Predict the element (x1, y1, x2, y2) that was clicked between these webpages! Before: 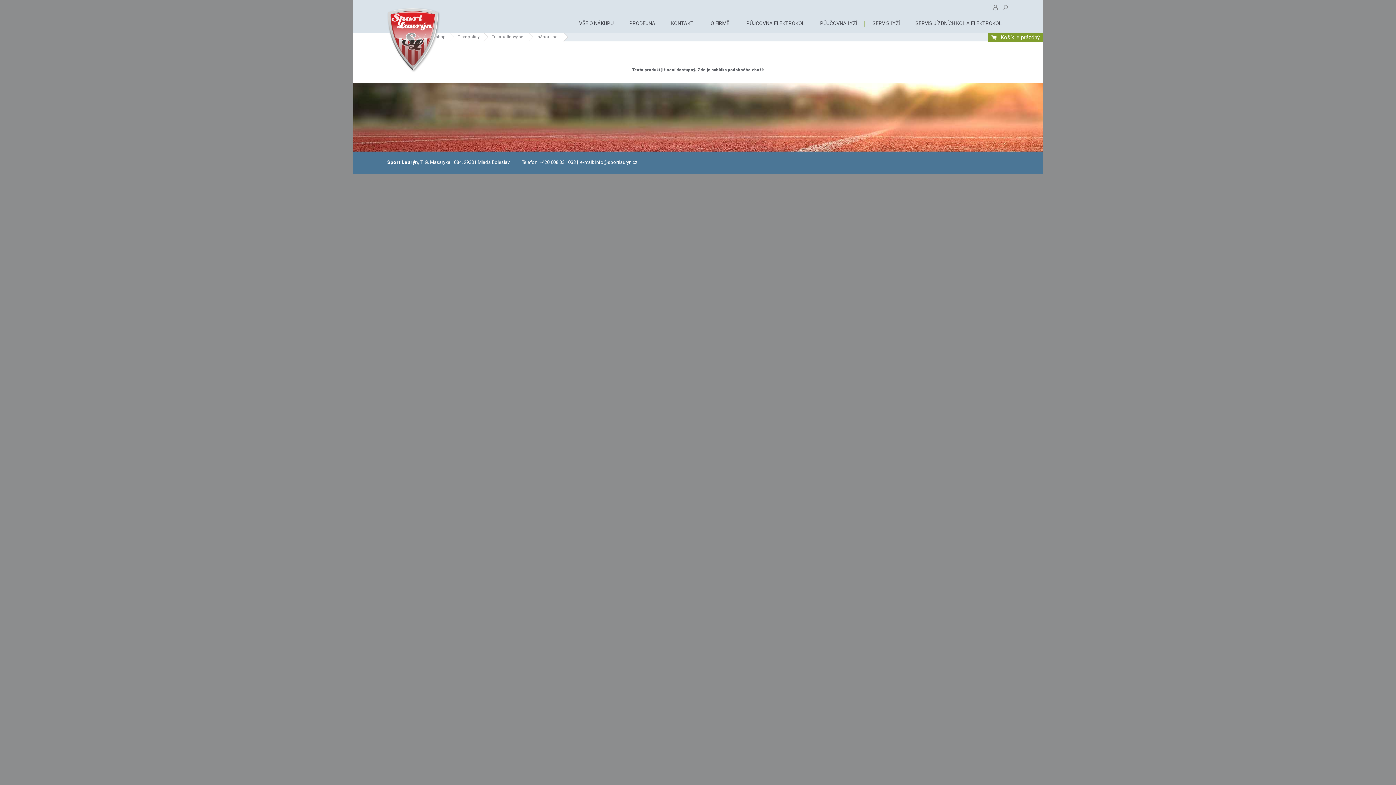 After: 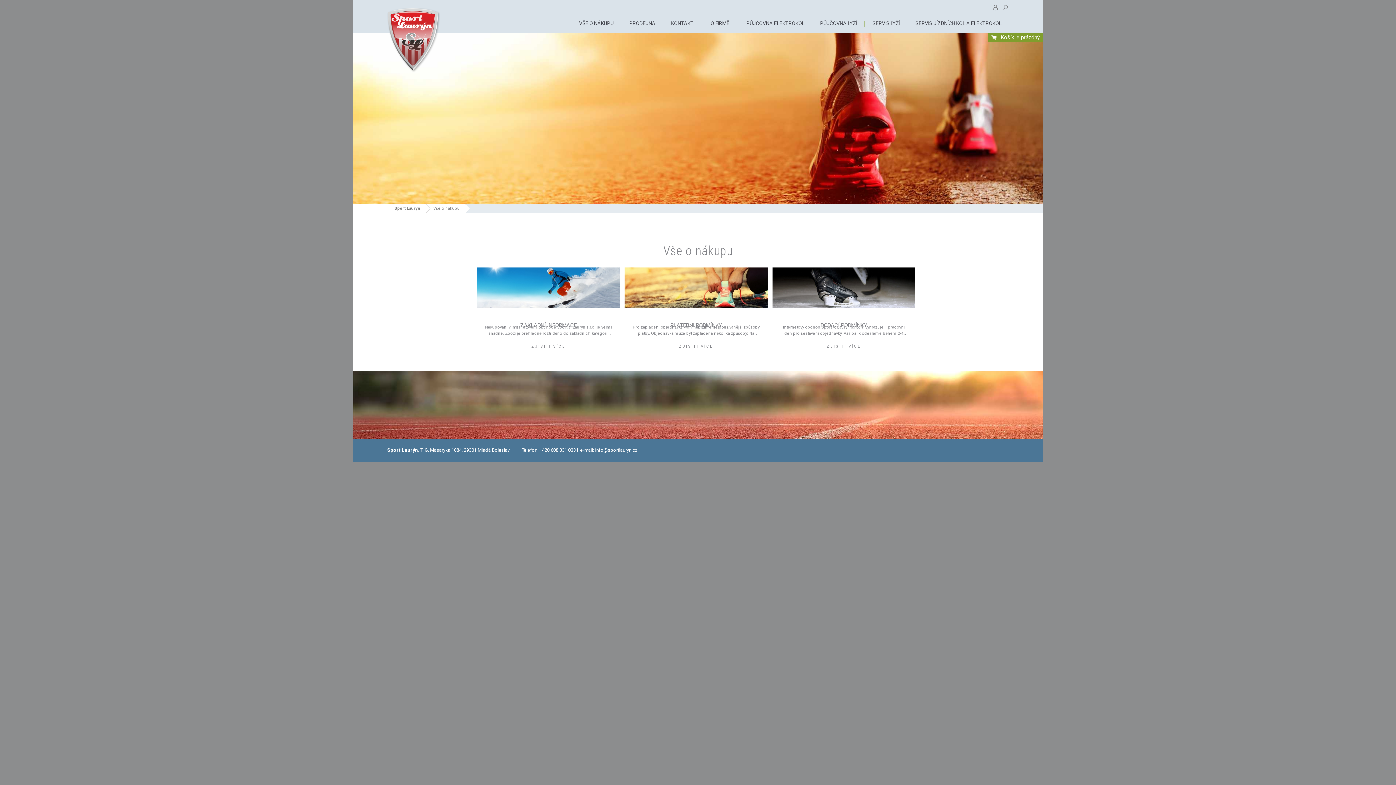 Action: bbox: (579, 20, 613, 27) label: VŠE O NÁKUPU